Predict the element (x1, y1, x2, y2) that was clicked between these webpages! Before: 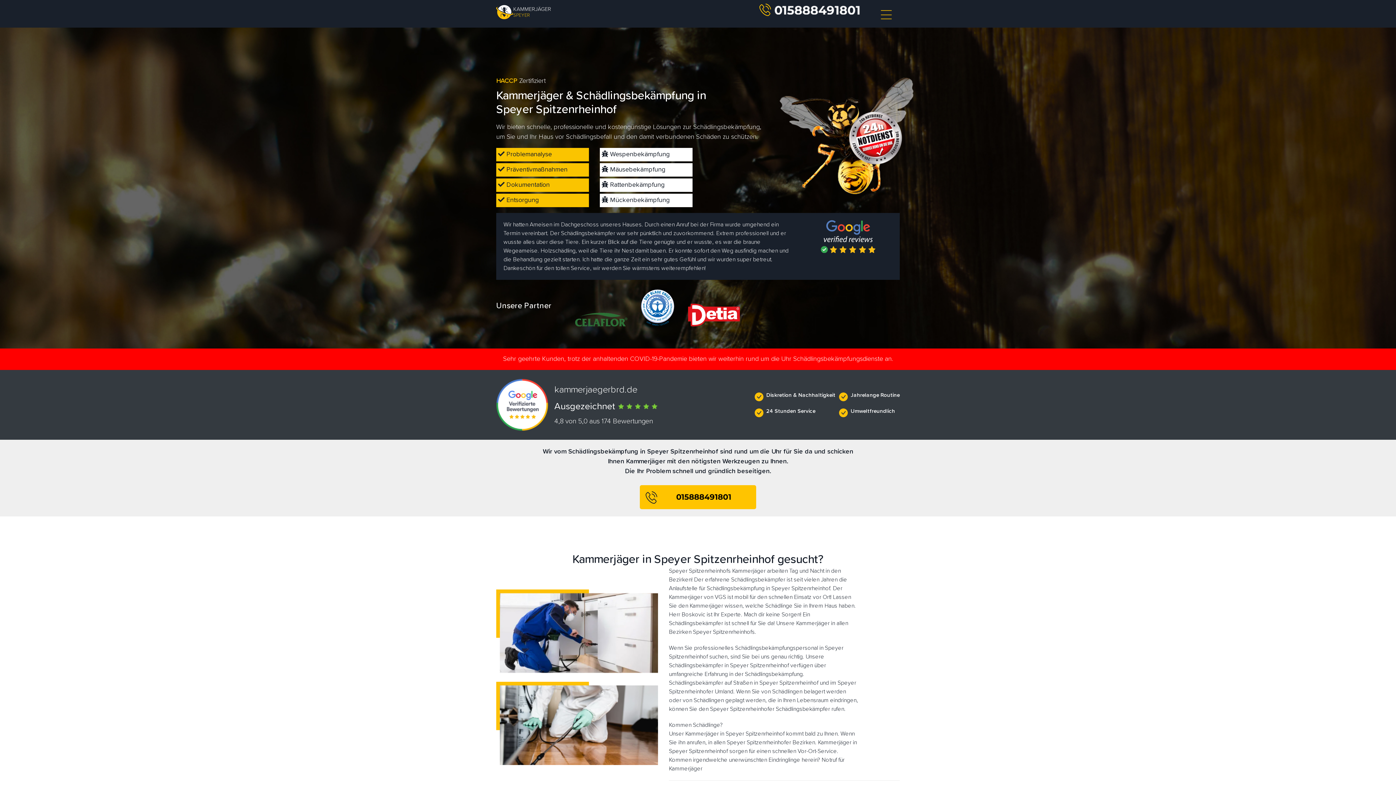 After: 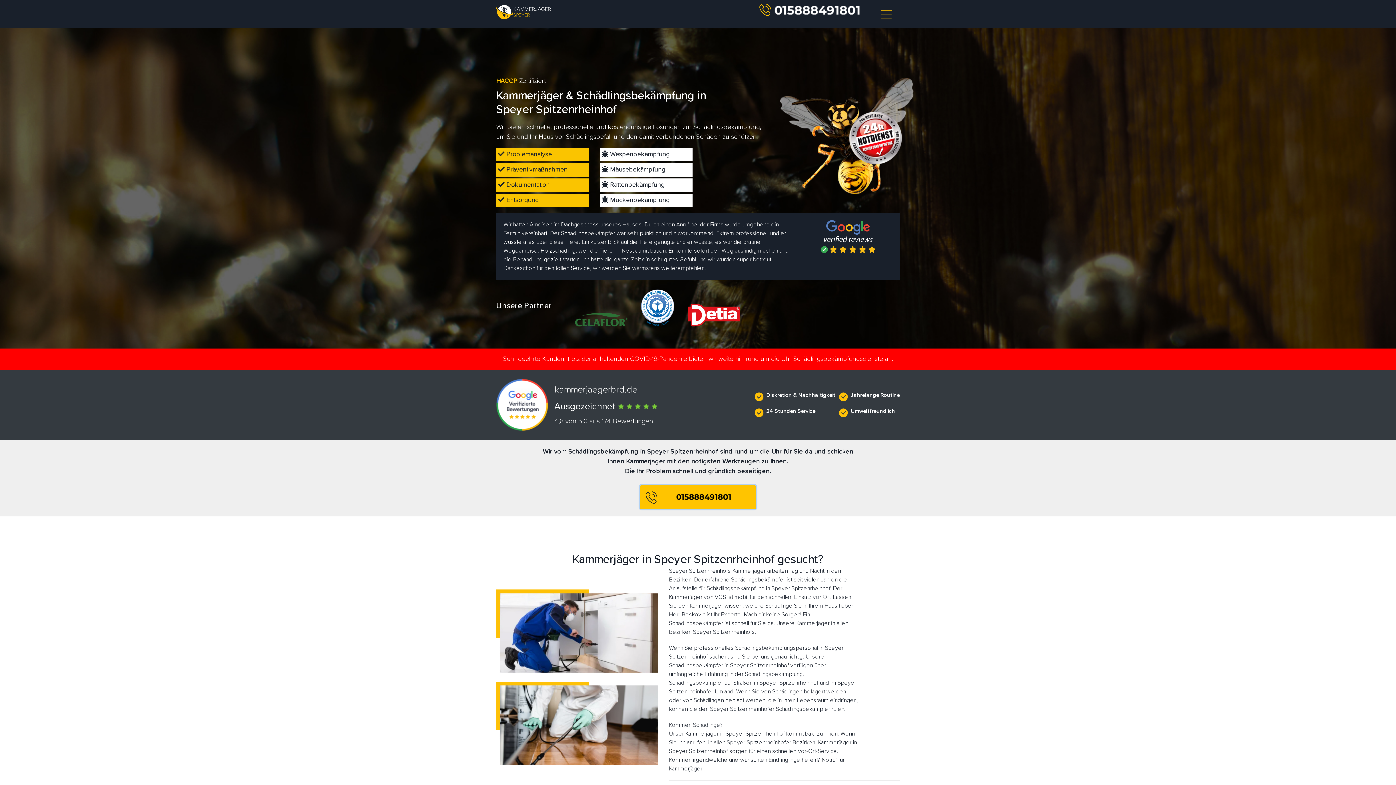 Action: bbox: (640, 485, 756, 509) label:  